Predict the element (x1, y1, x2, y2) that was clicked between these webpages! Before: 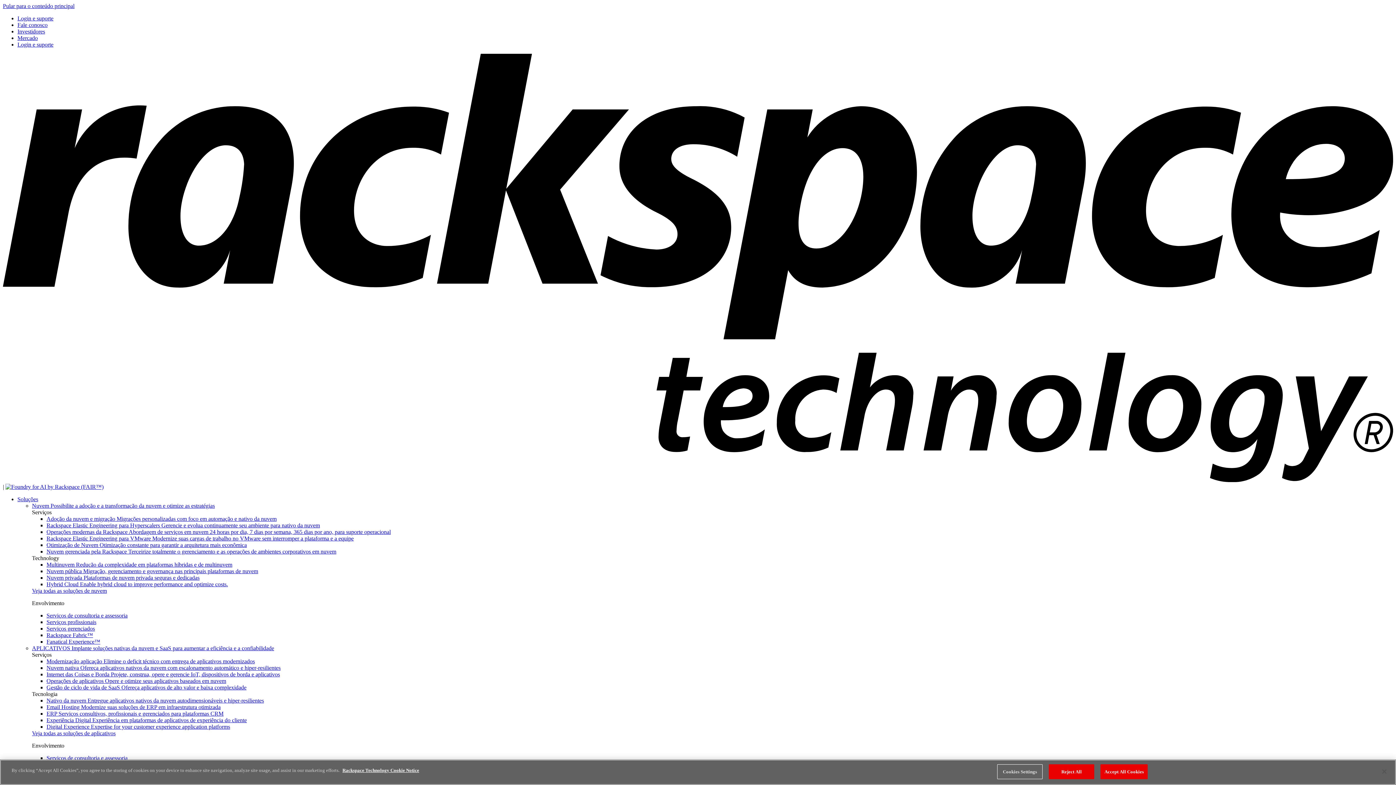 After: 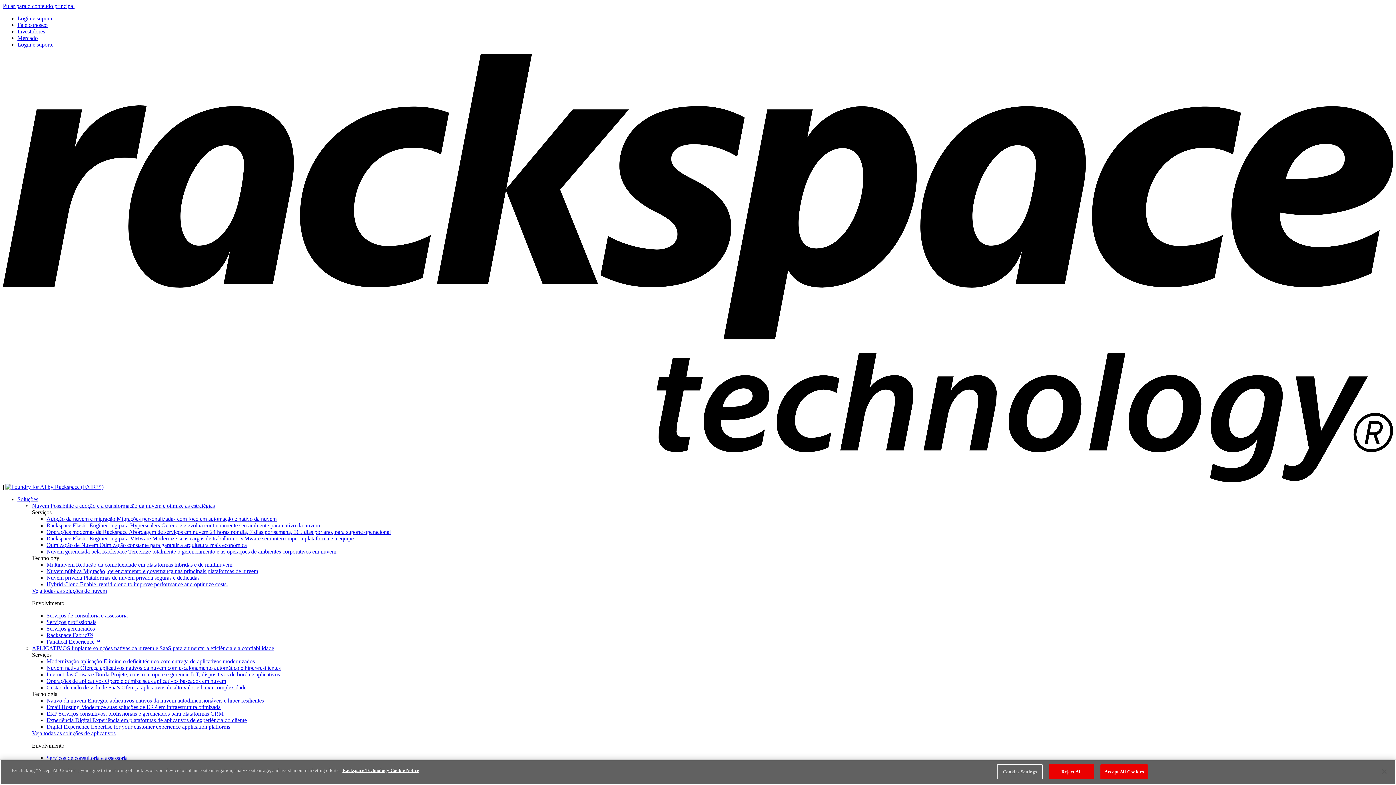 Action: label: Nuvem Possibilite a adoção e a transformação da nuvem e otimize as estratégias bbox: (32, 503, 214, 509)